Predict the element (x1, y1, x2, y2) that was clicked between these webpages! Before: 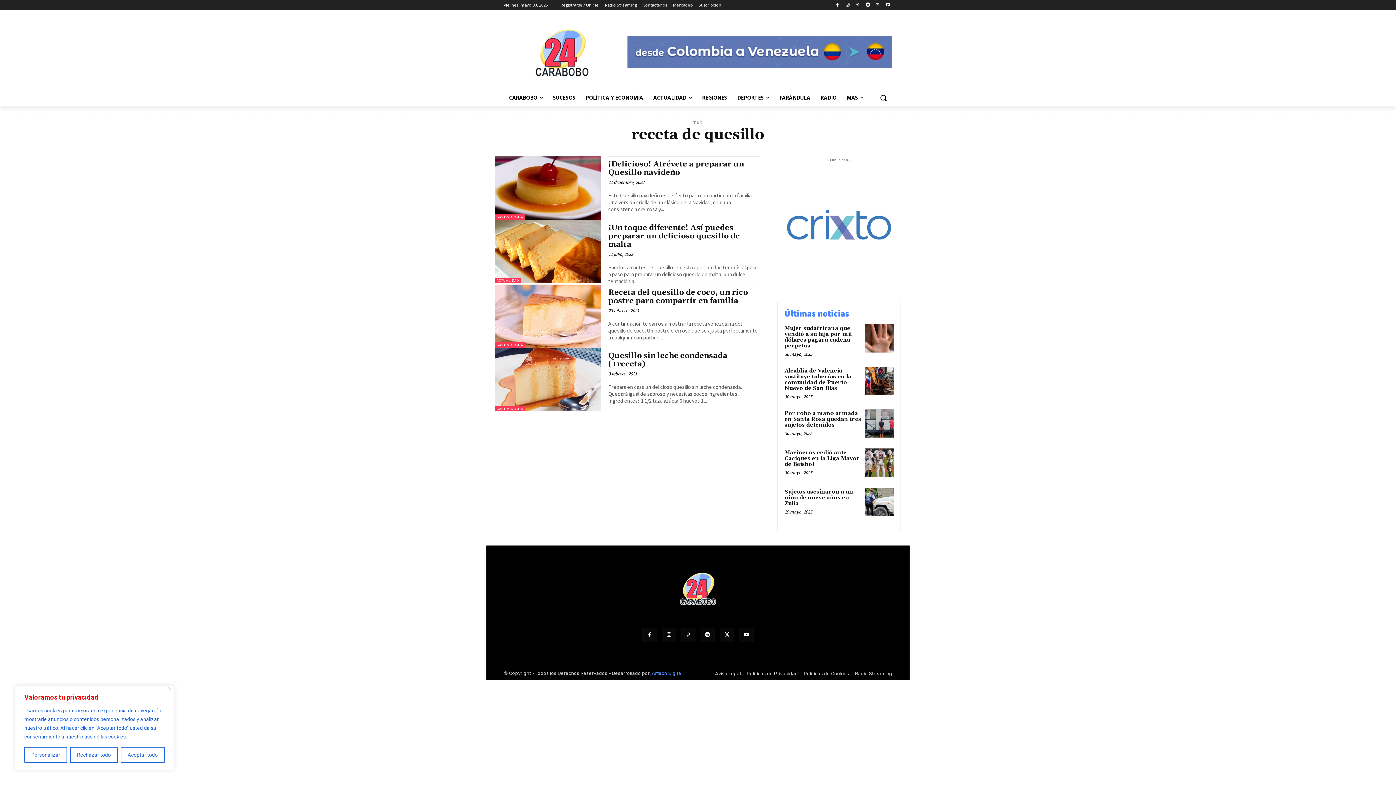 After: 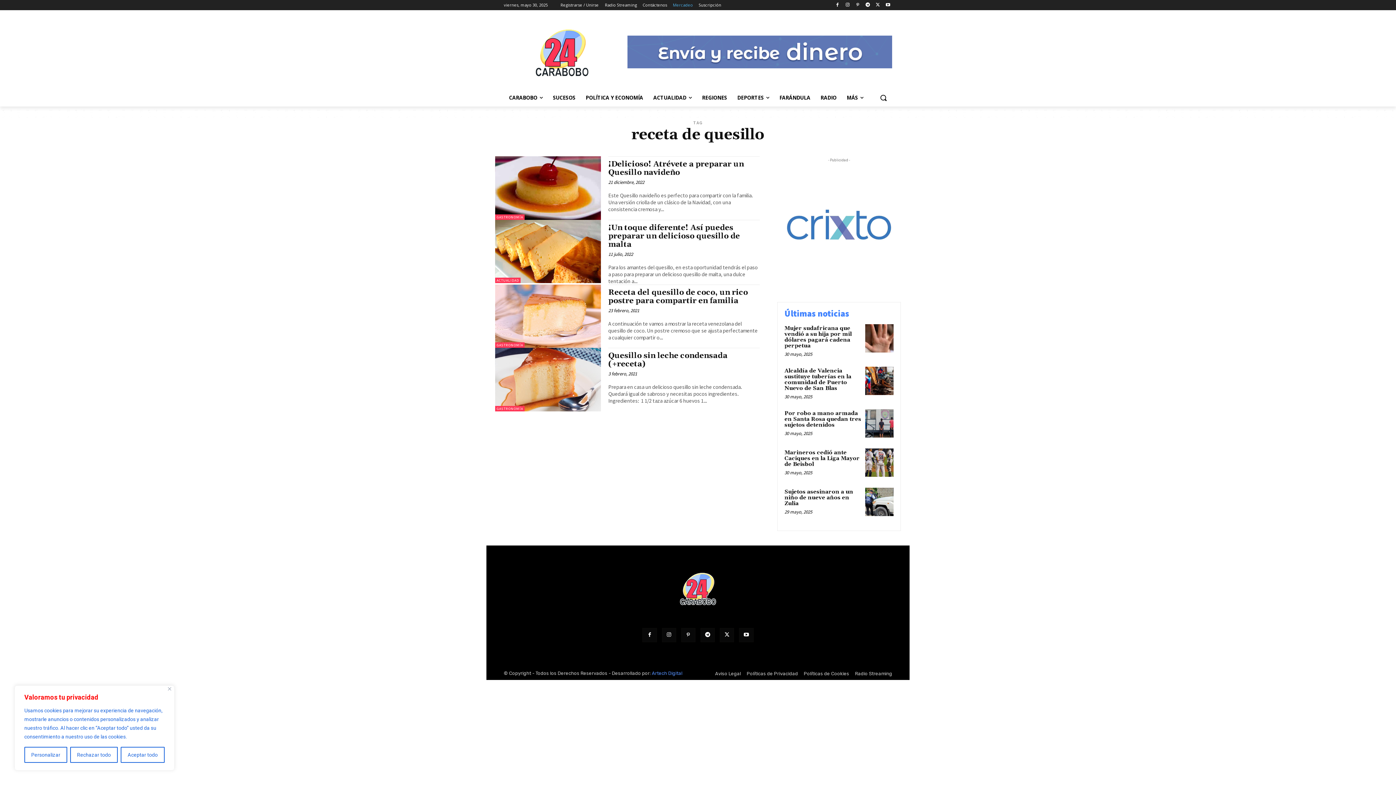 Action: bbox: (673, 0, 693, 10) label: Mercadeo